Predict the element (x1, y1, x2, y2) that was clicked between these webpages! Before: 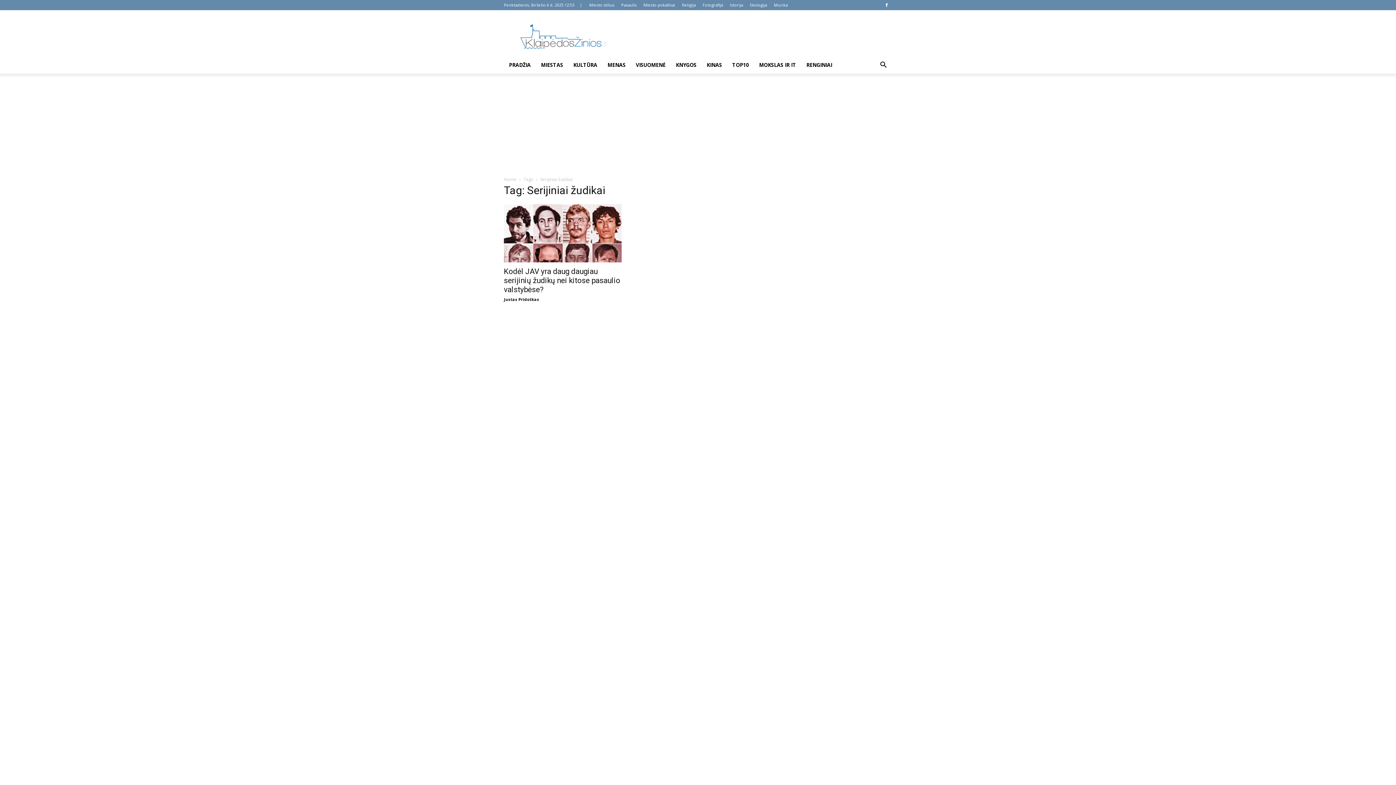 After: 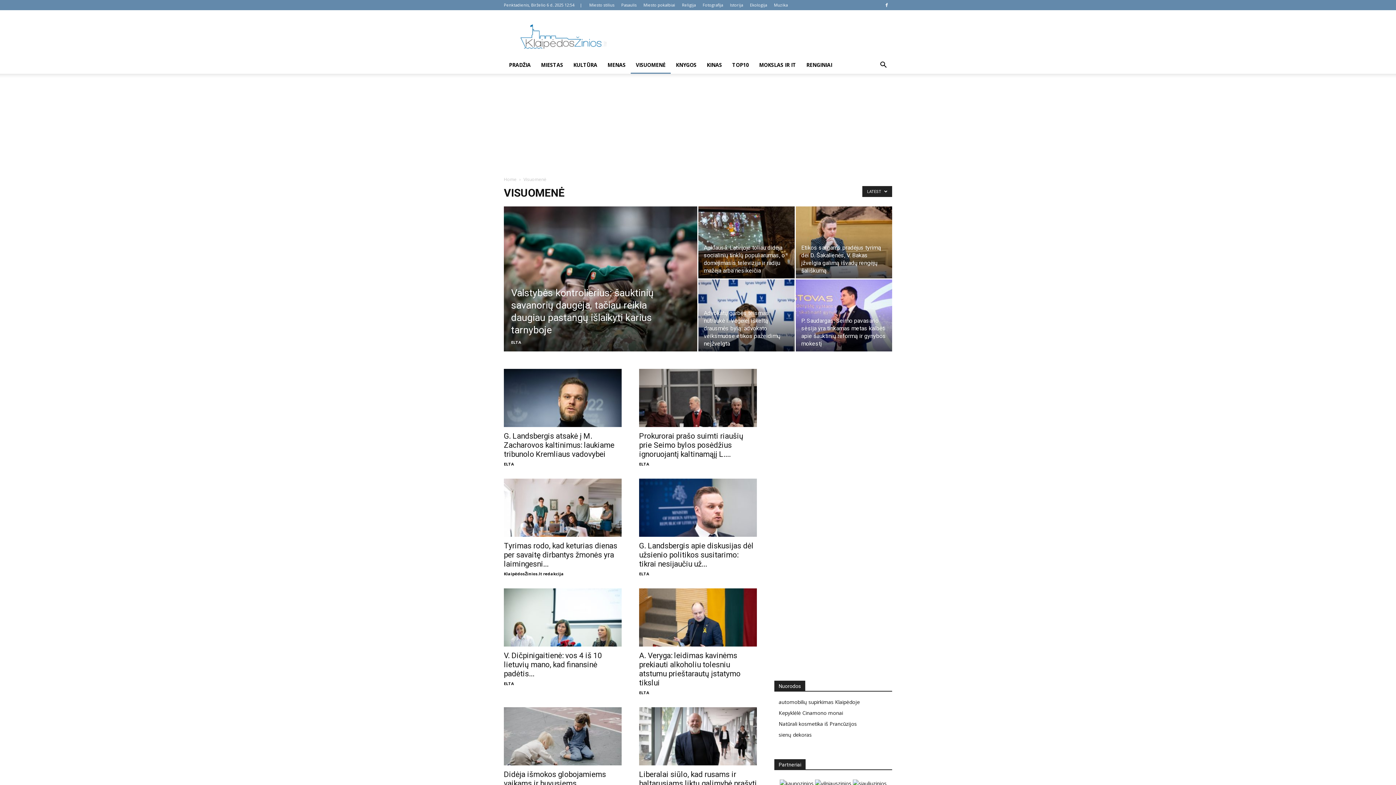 Action: bbox: (630, 56, 670, 73) label: VISUOMENĖ